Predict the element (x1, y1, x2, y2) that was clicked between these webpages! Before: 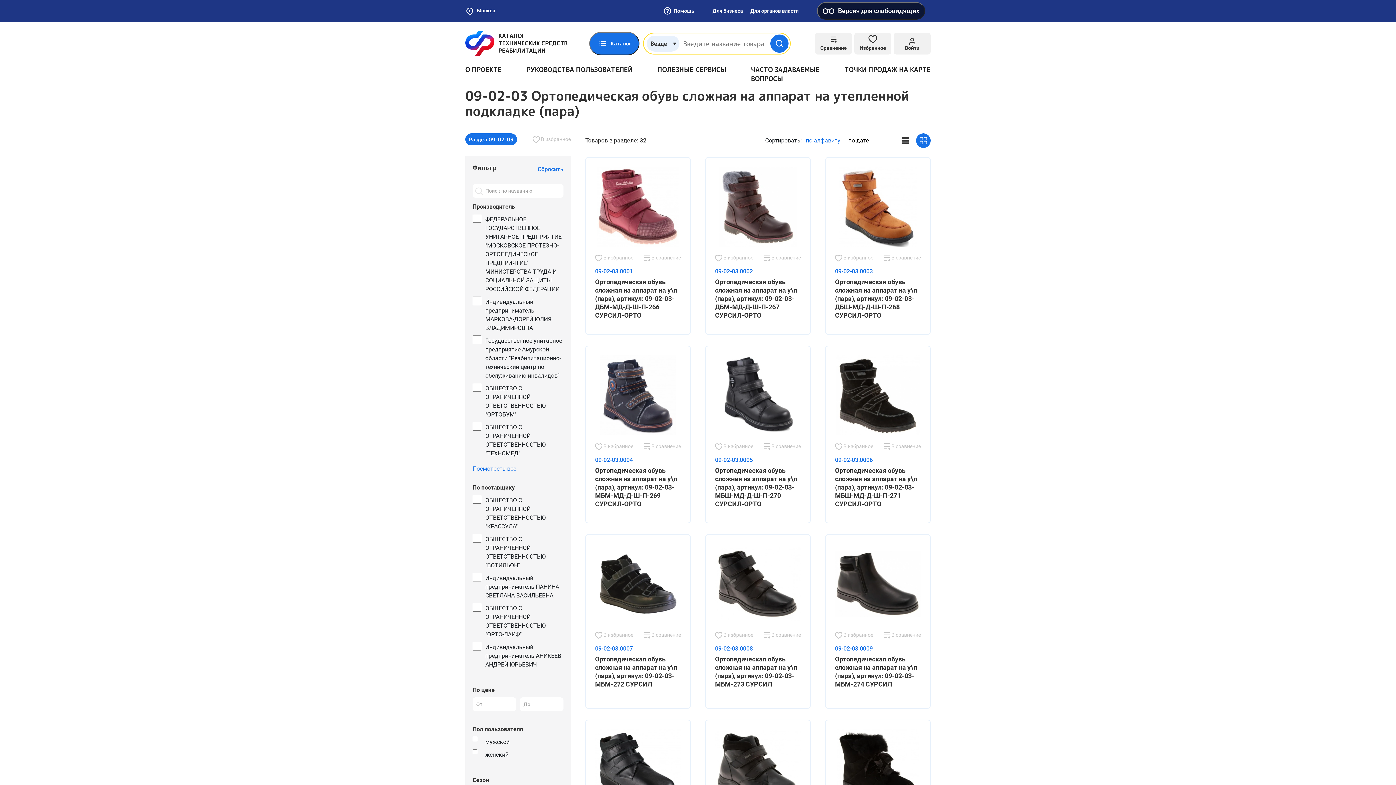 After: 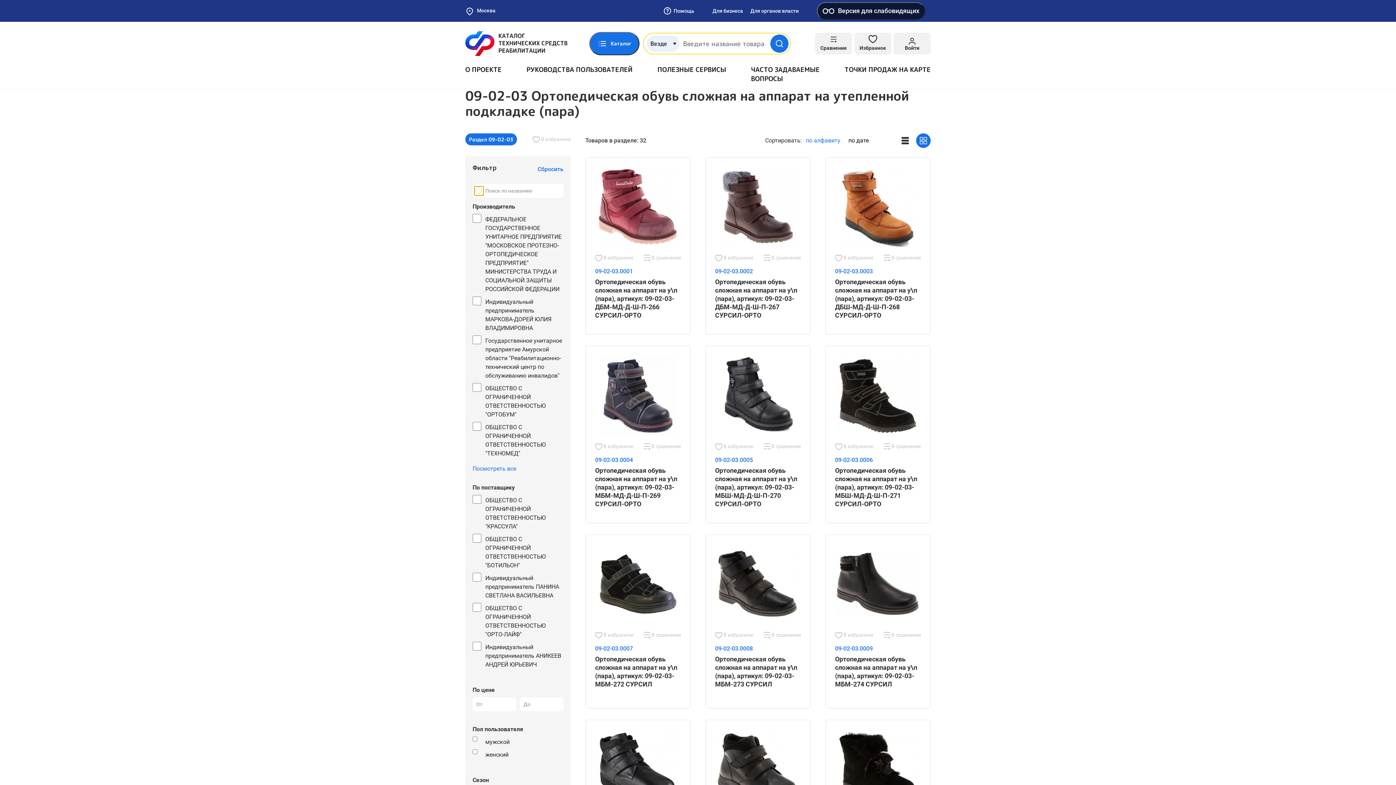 Action: label: Поиск bbox: (474, 186, 483, 195)